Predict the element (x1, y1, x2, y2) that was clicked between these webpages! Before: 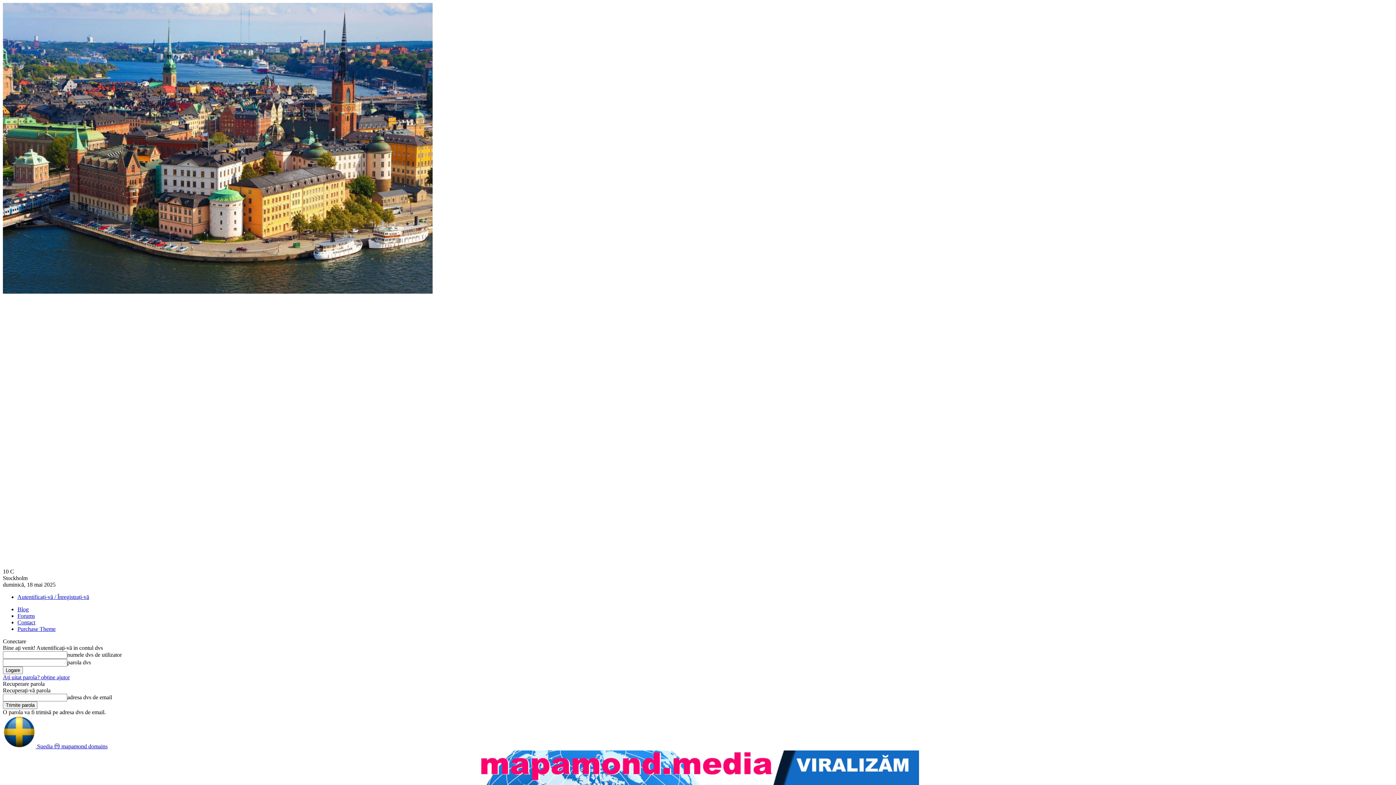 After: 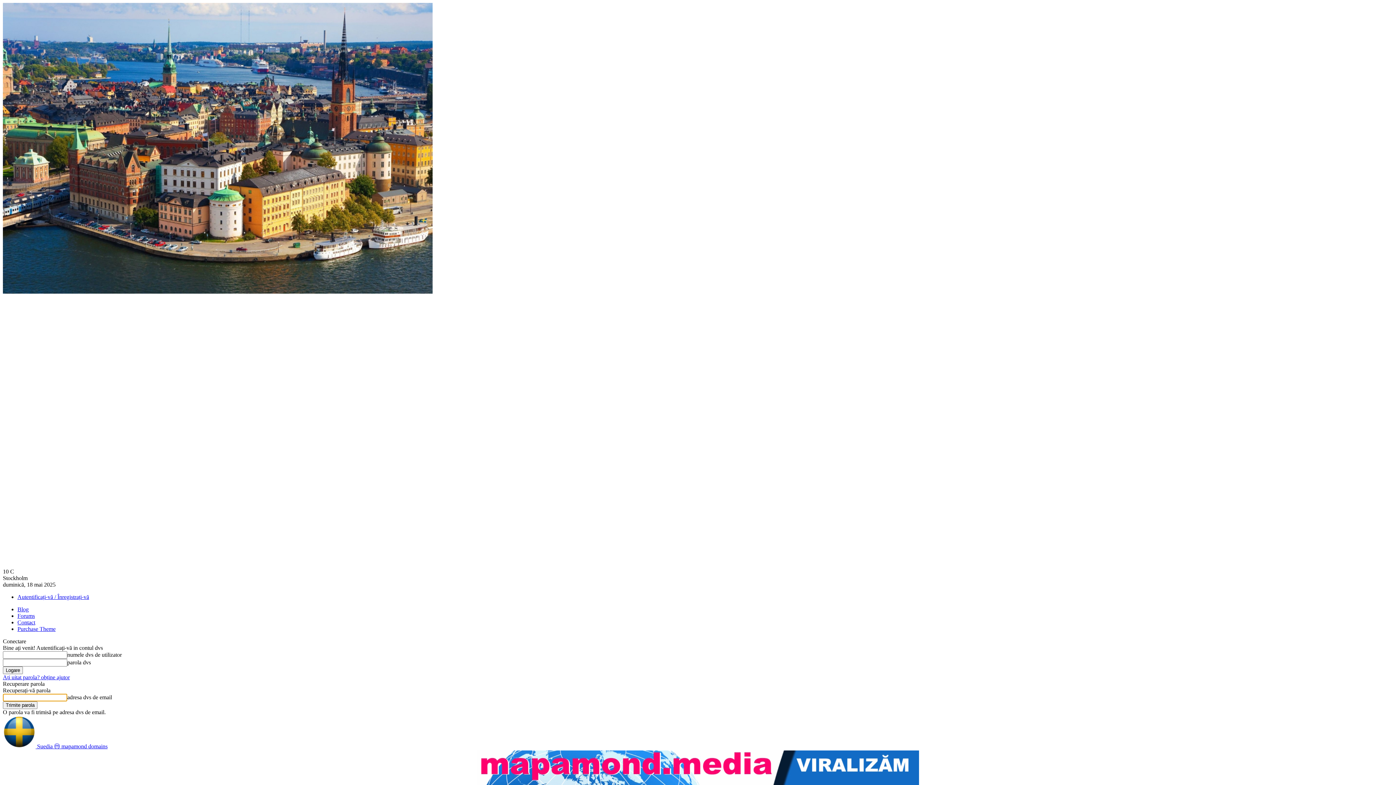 Action: label: Ați uitat parola? obține ajutor bbox: (2, 674, 69, 680)